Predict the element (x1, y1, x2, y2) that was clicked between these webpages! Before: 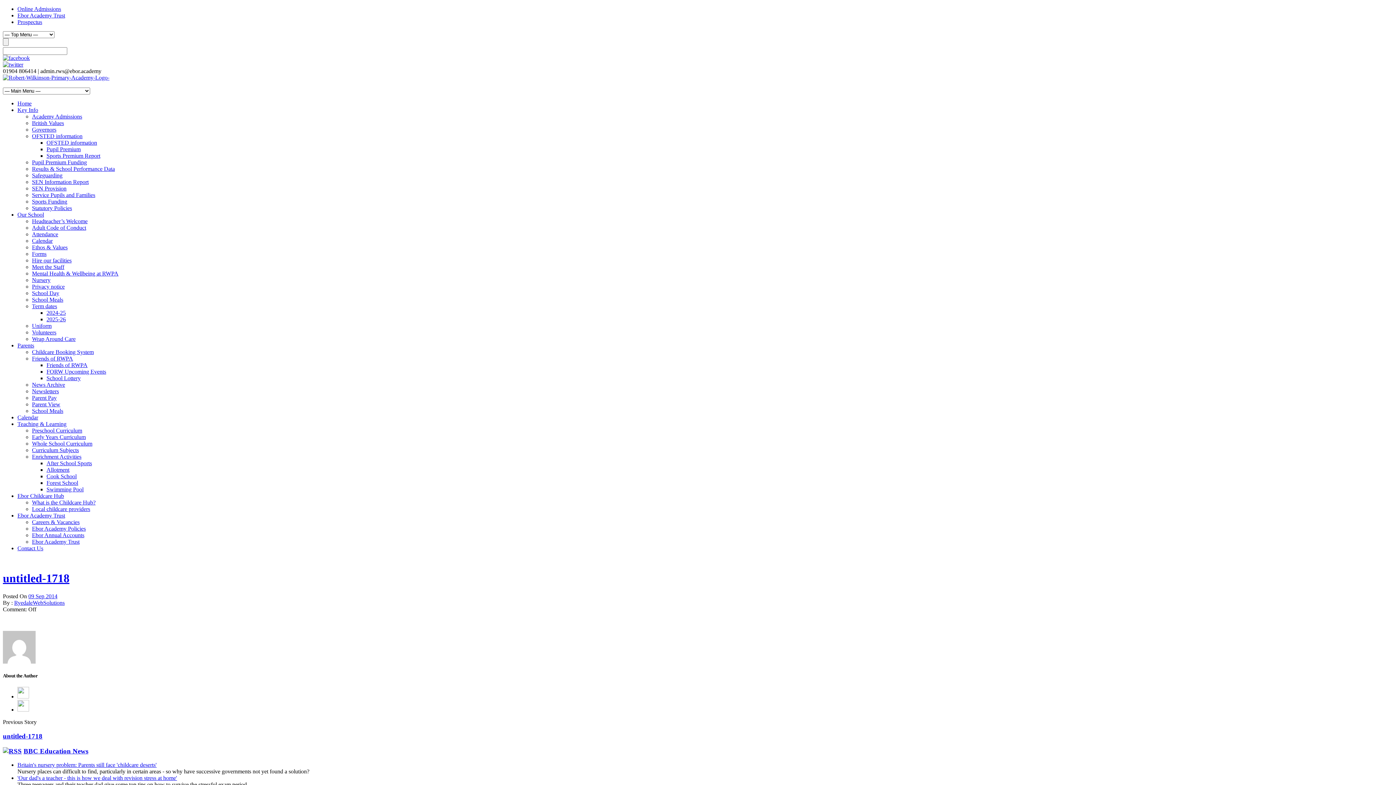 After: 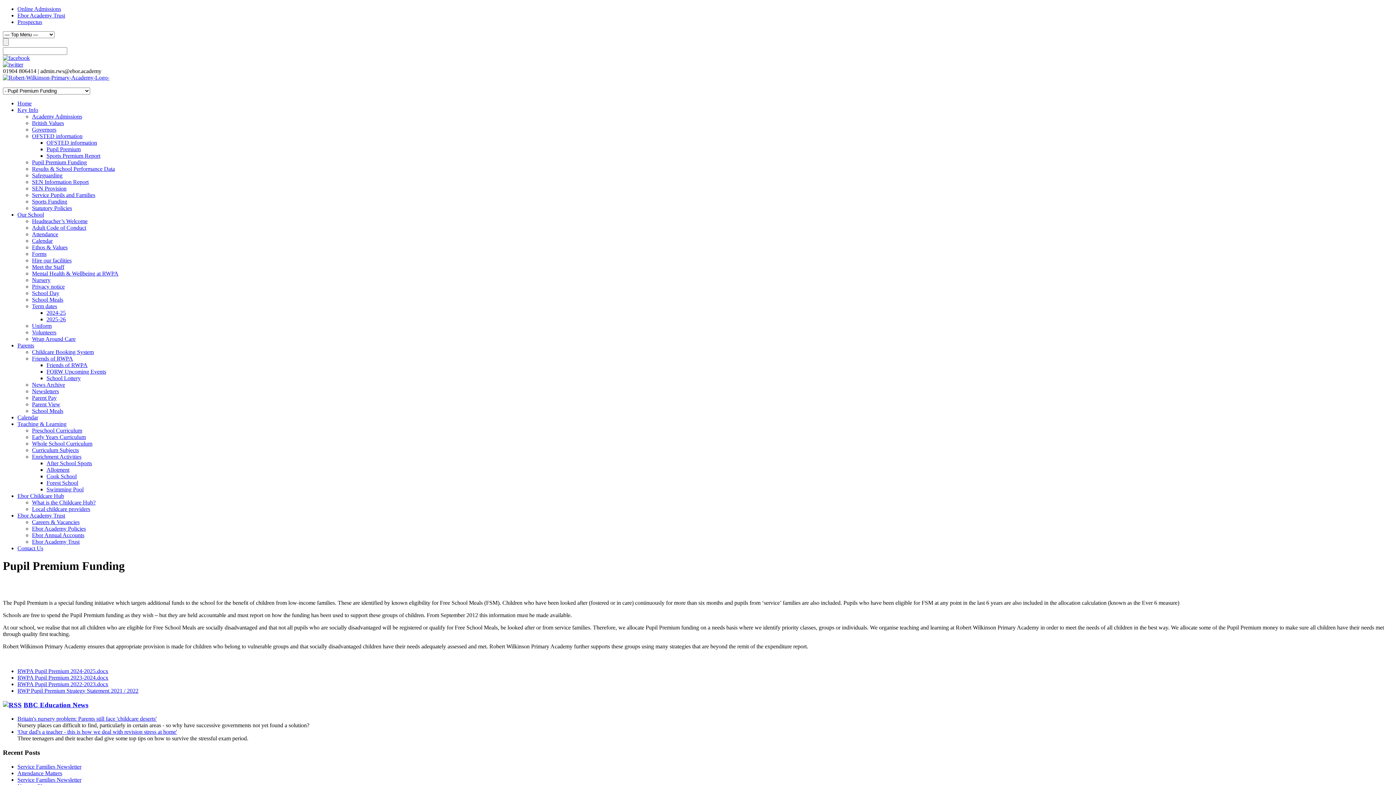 Action: label: Pupil Premium bbox: (46, 146, 80, 152)